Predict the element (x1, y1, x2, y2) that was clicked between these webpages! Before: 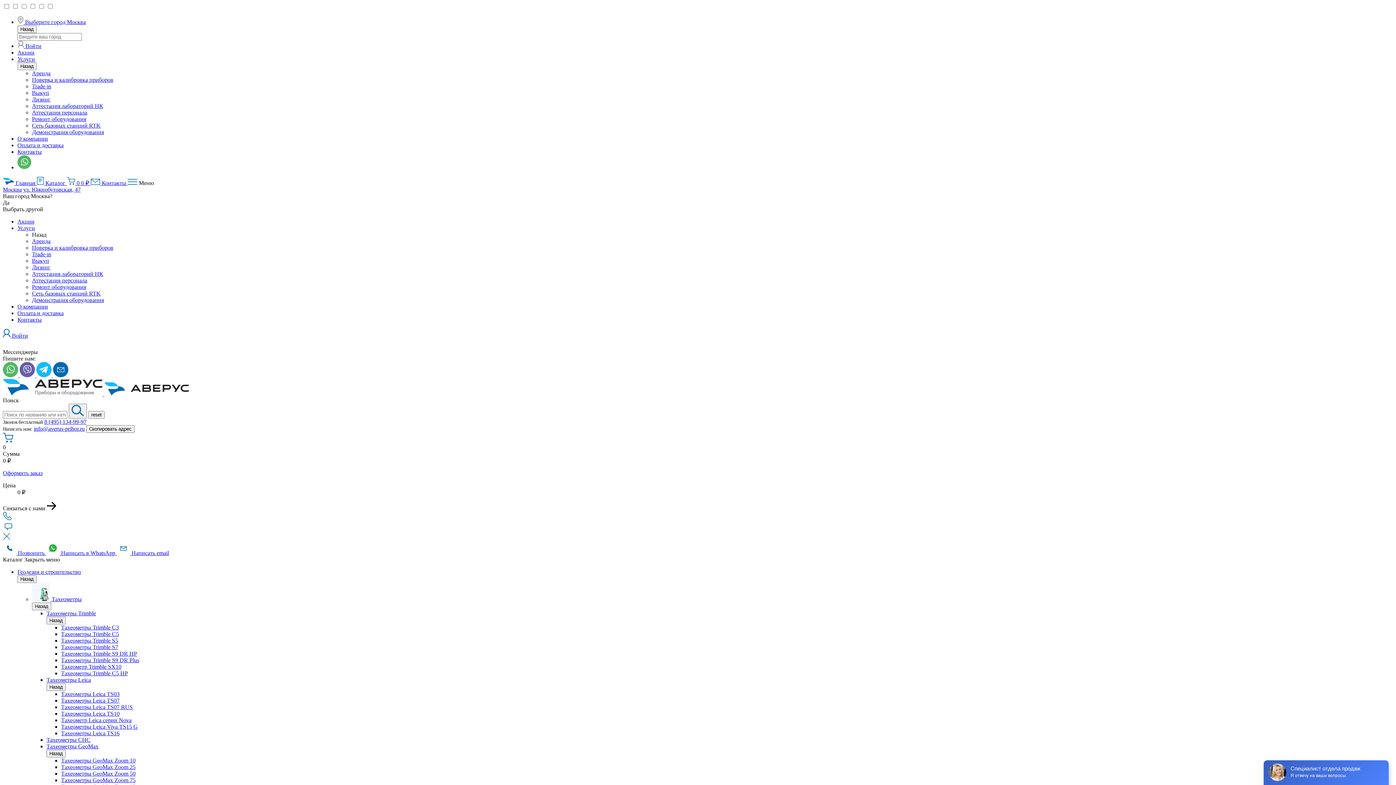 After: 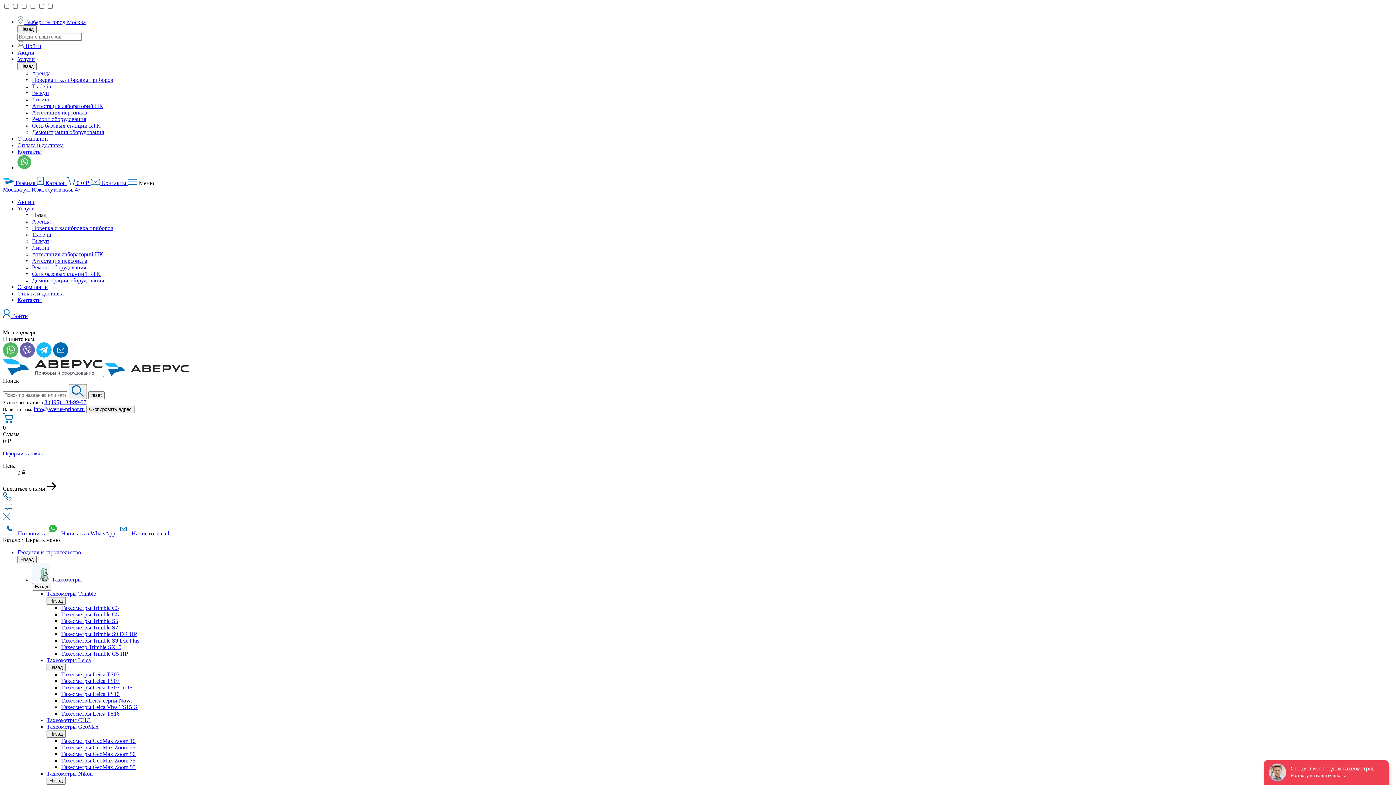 Action: label: Тахеометры Trimble S9 DR Plus bbox: (61, 657, 139, 663)